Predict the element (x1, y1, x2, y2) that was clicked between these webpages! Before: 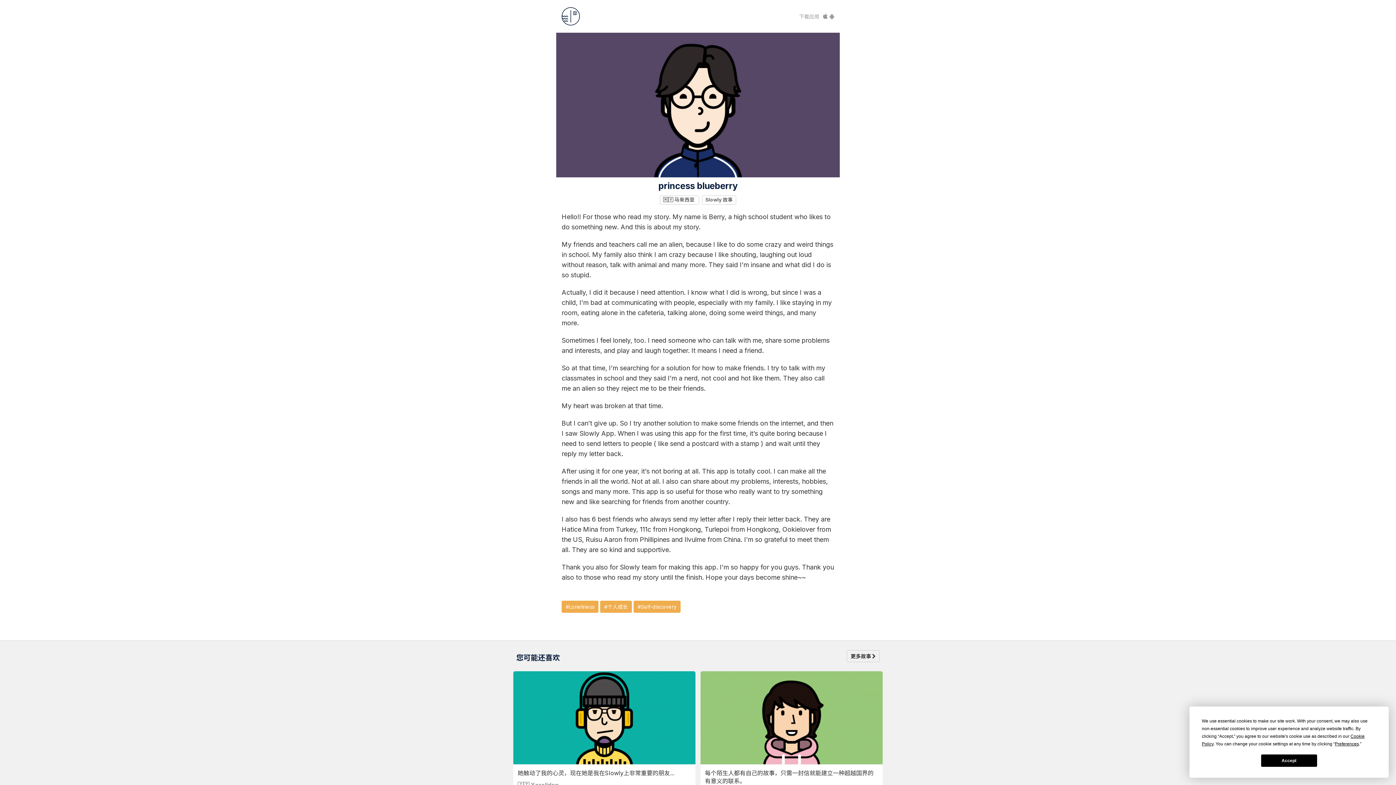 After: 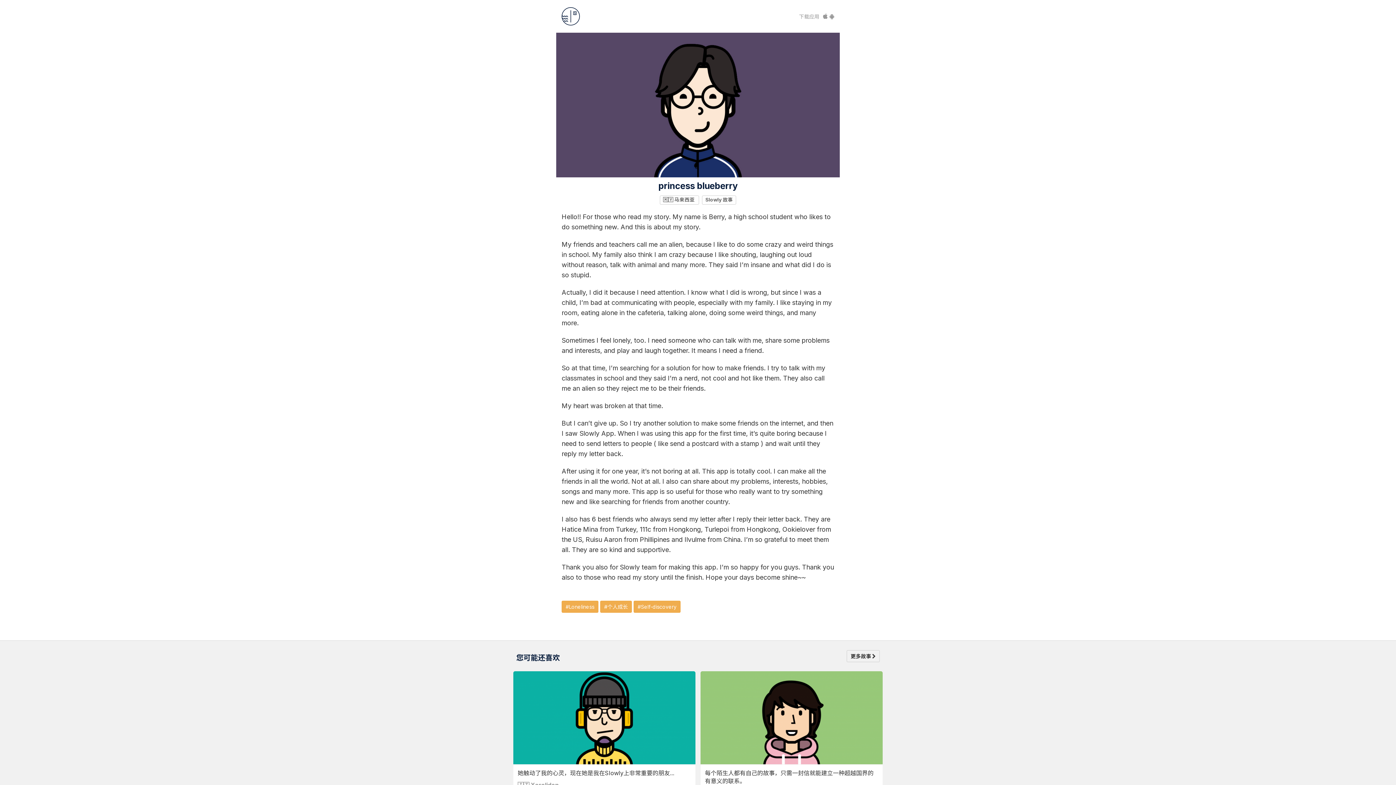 Action: label: Accept bbox: (1261, 754, 1317, 767)